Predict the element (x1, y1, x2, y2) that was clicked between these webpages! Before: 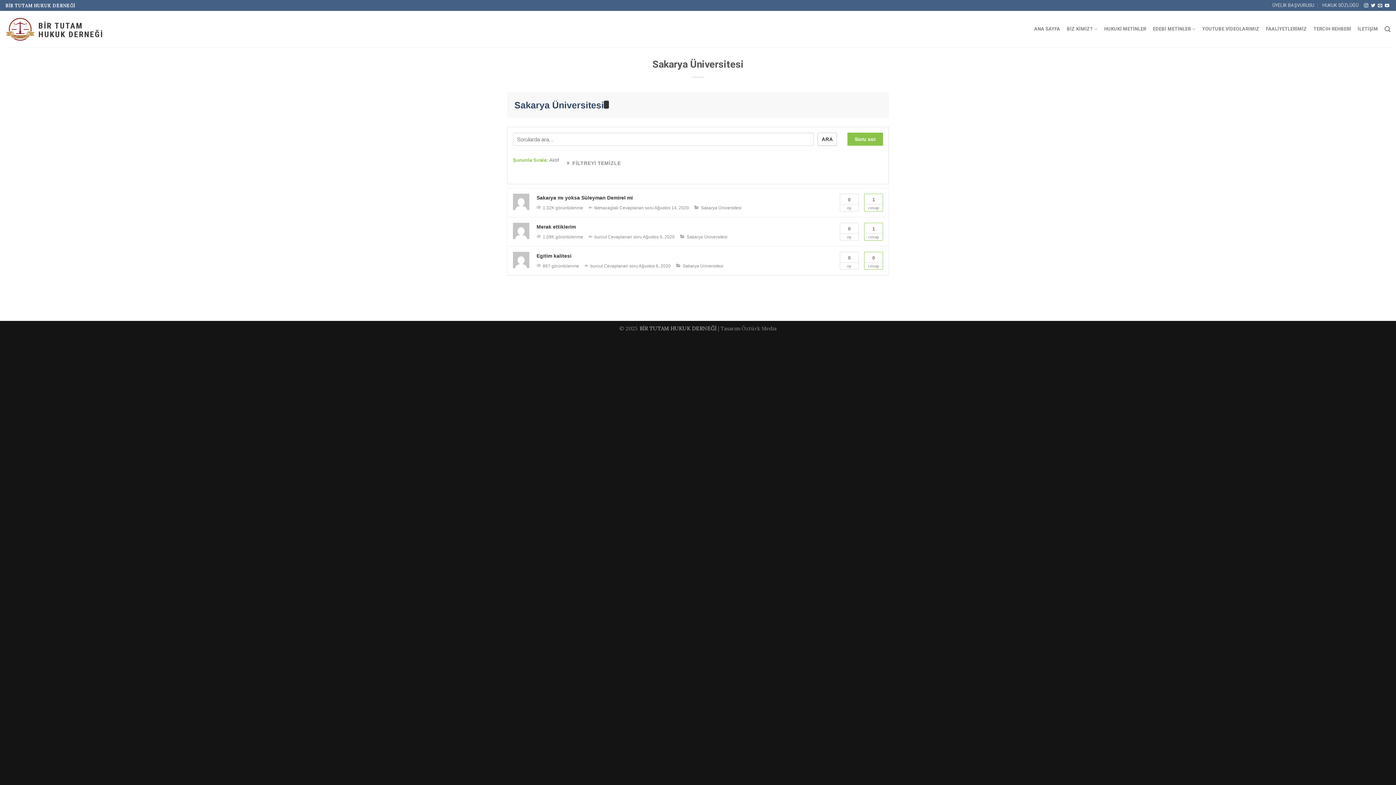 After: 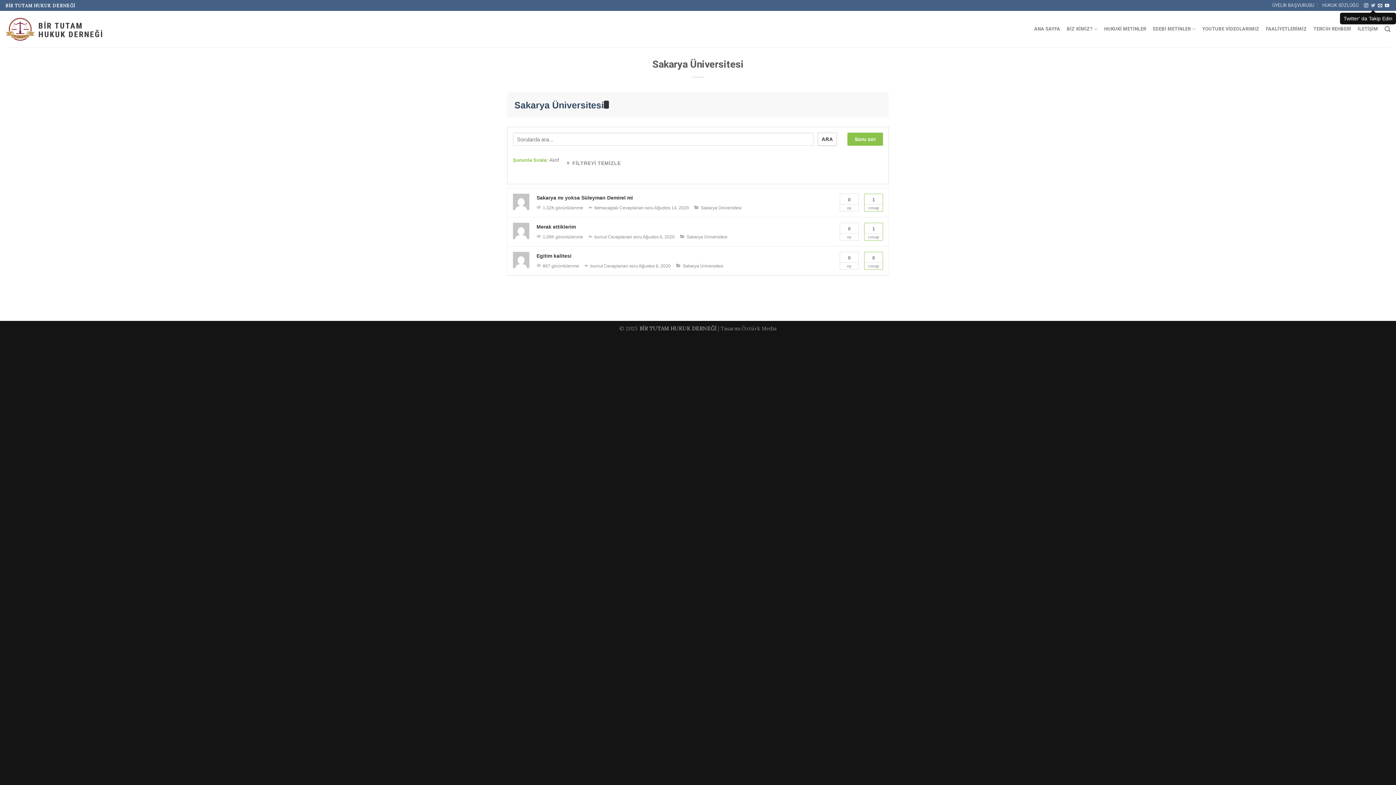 Action: bbox: (1371, 3, 1375, 8) label: Twitter' da Takip Edin